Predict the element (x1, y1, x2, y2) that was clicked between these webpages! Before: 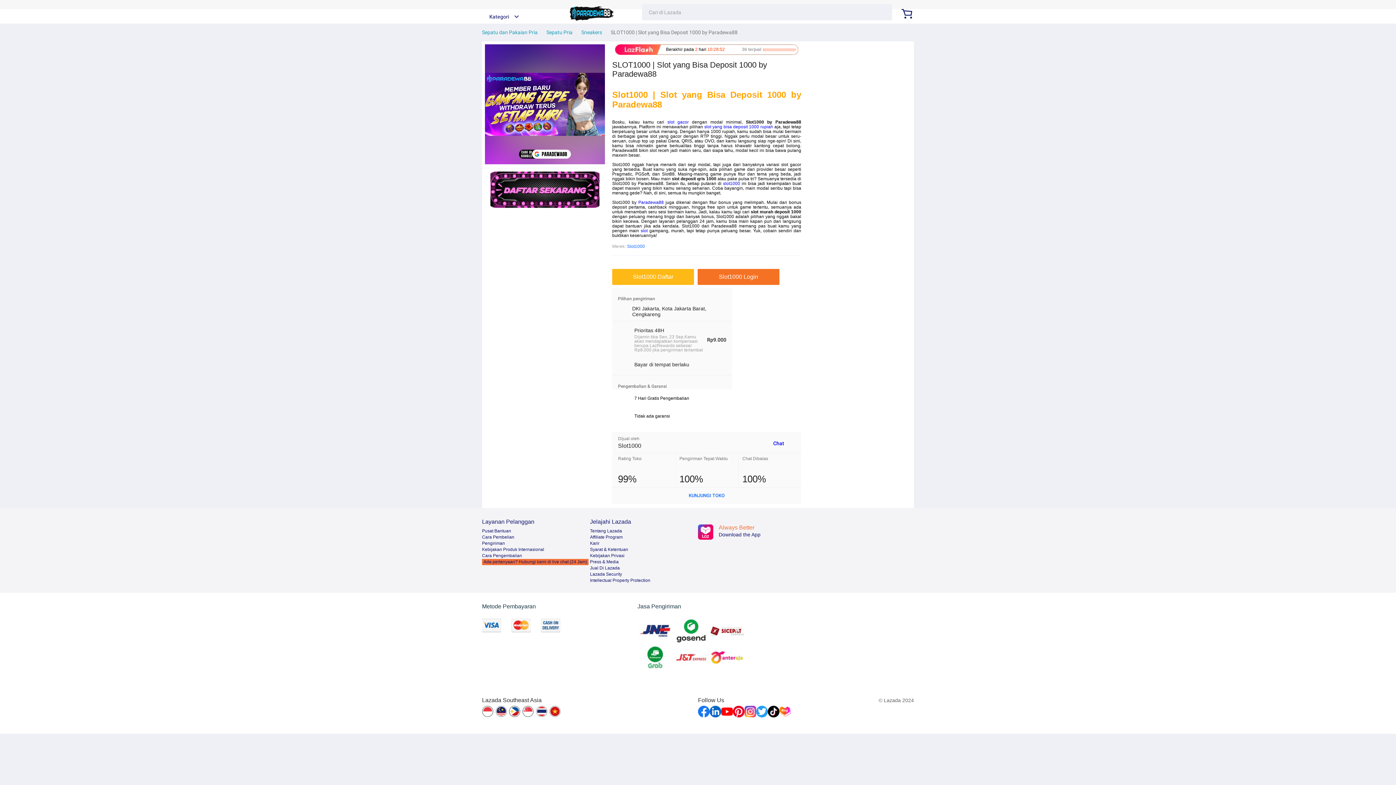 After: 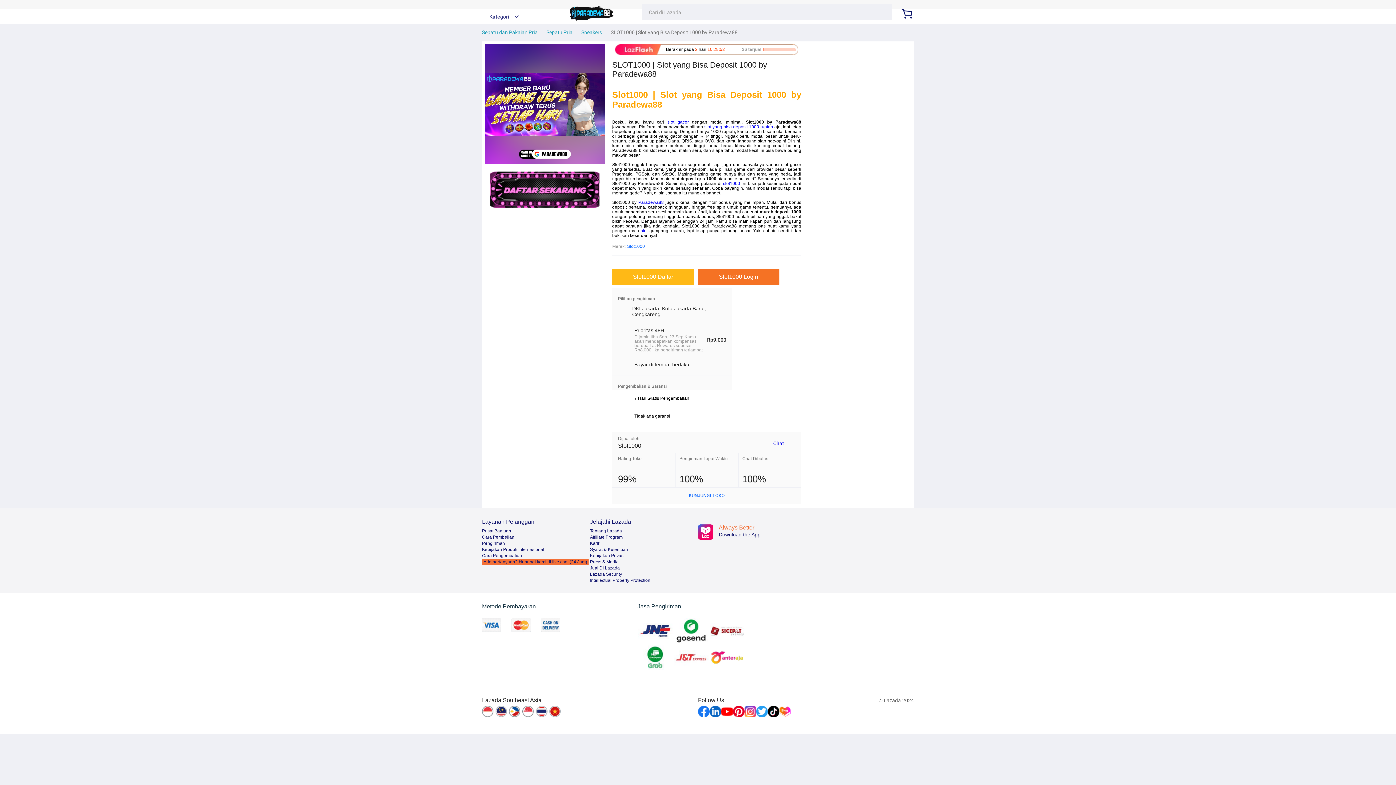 Action: label: Slot1000 bbox: (618, 443, 641, 449)